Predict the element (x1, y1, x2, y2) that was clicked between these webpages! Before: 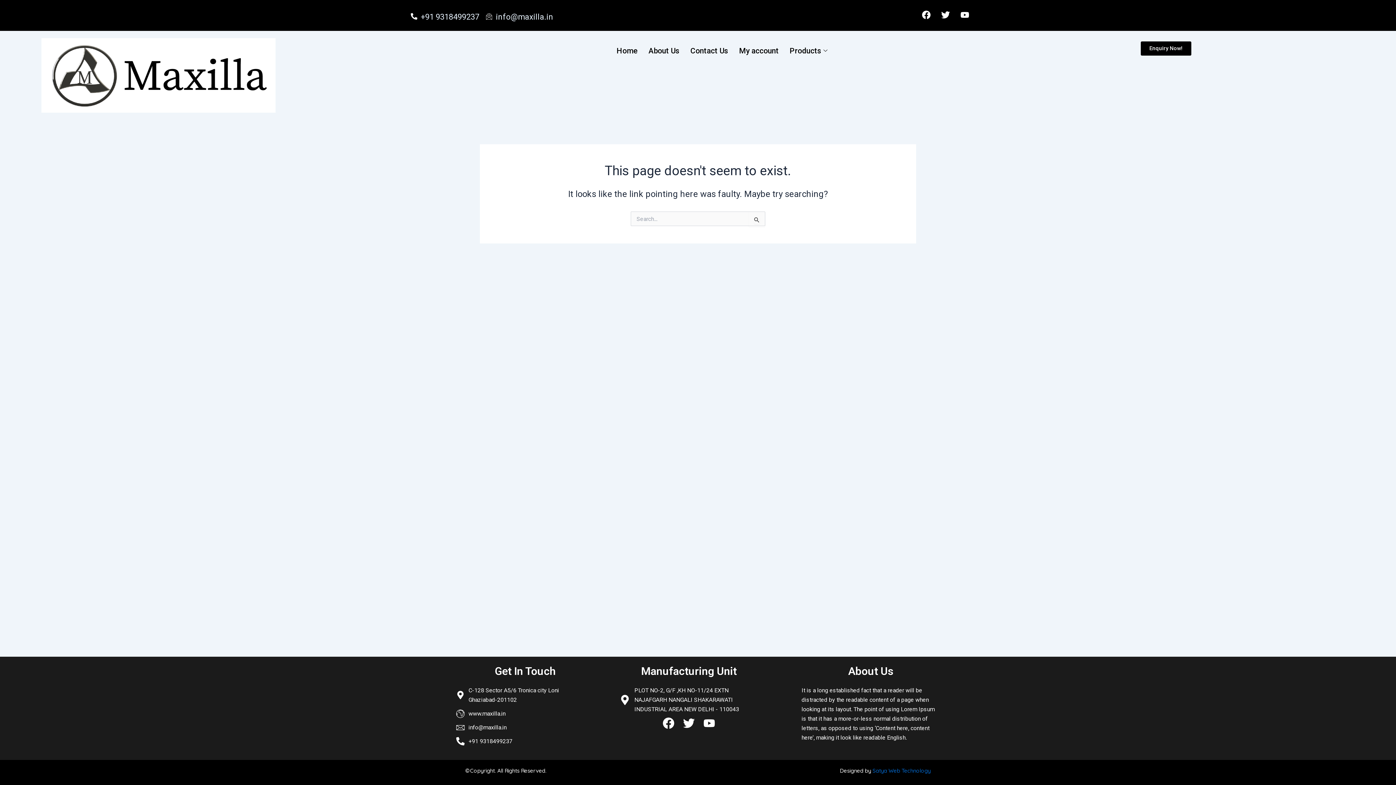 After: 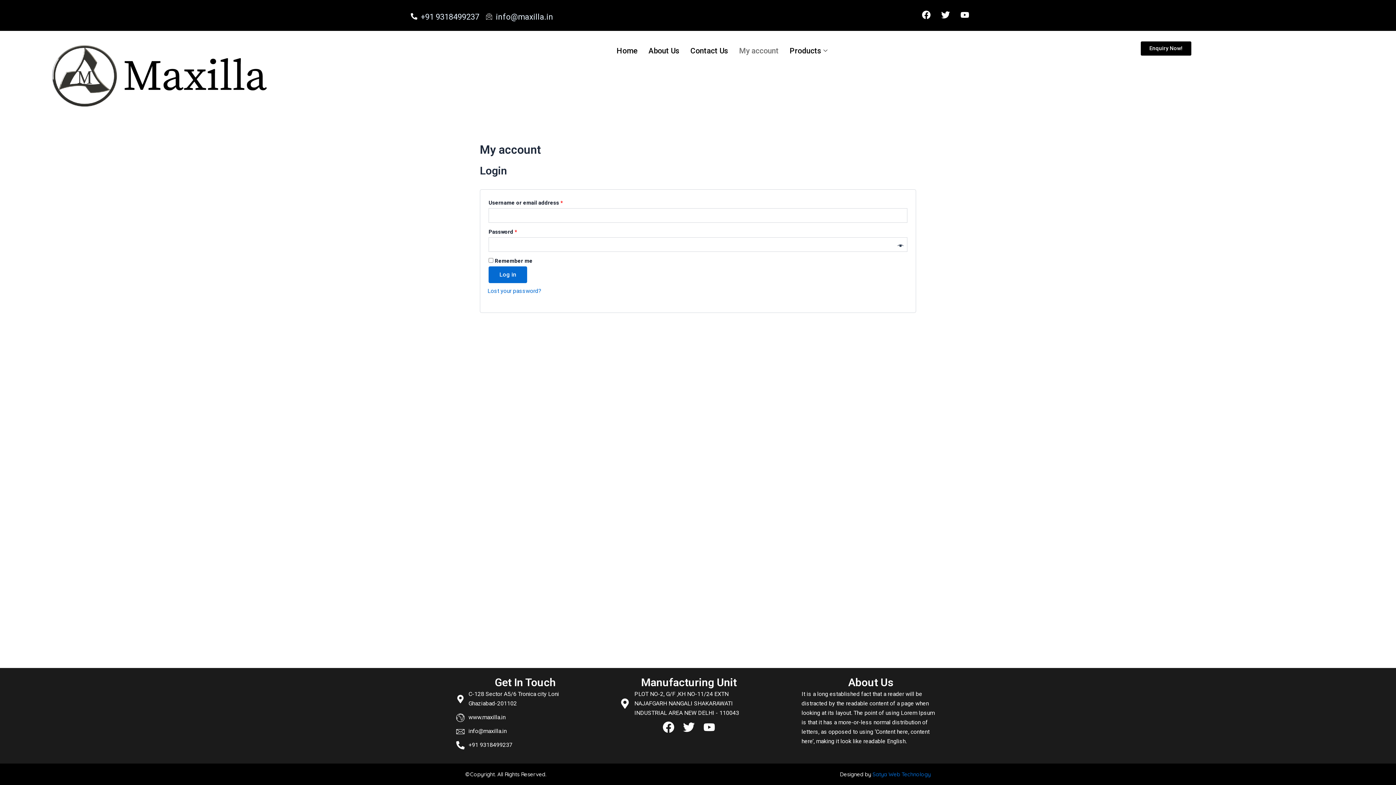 Action: label: My account bbox: (733, 37, 784, 63)